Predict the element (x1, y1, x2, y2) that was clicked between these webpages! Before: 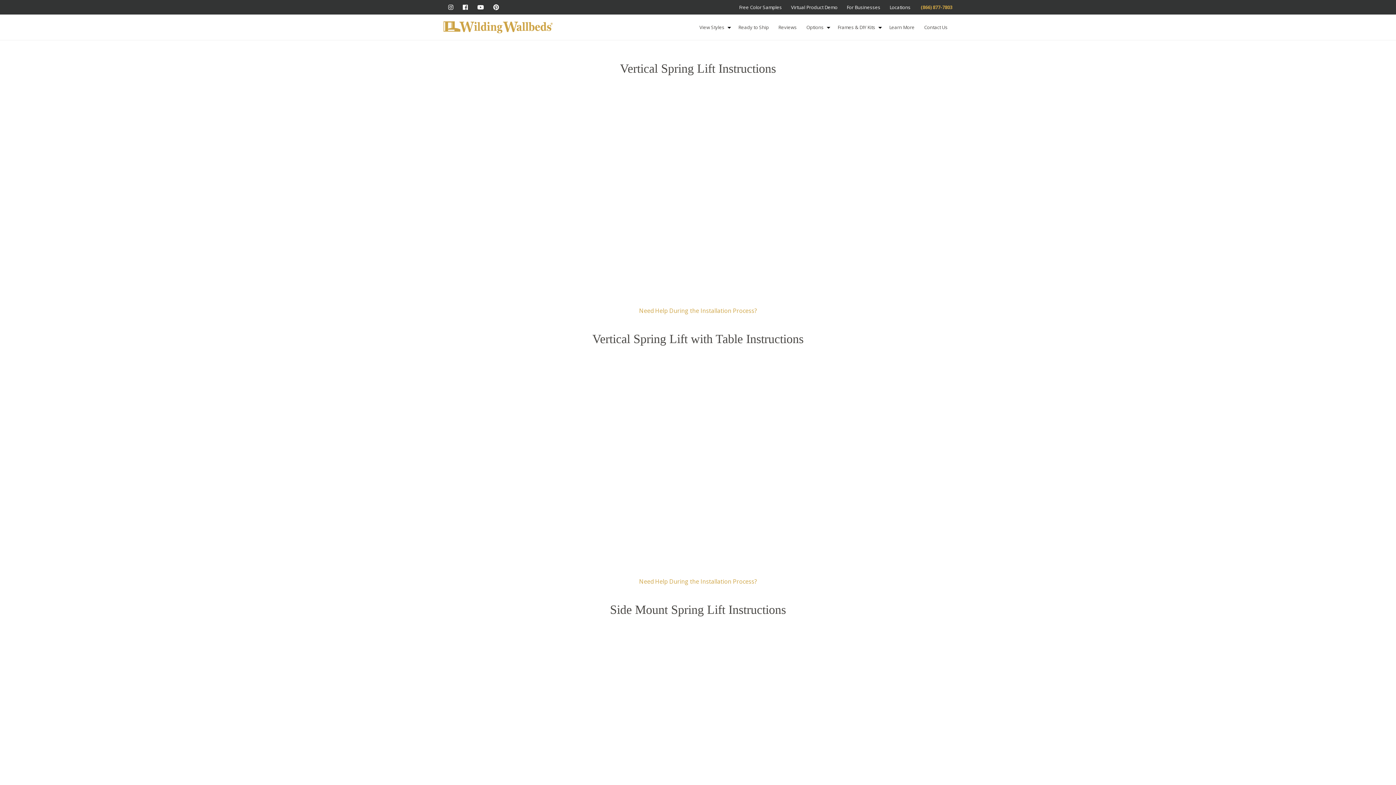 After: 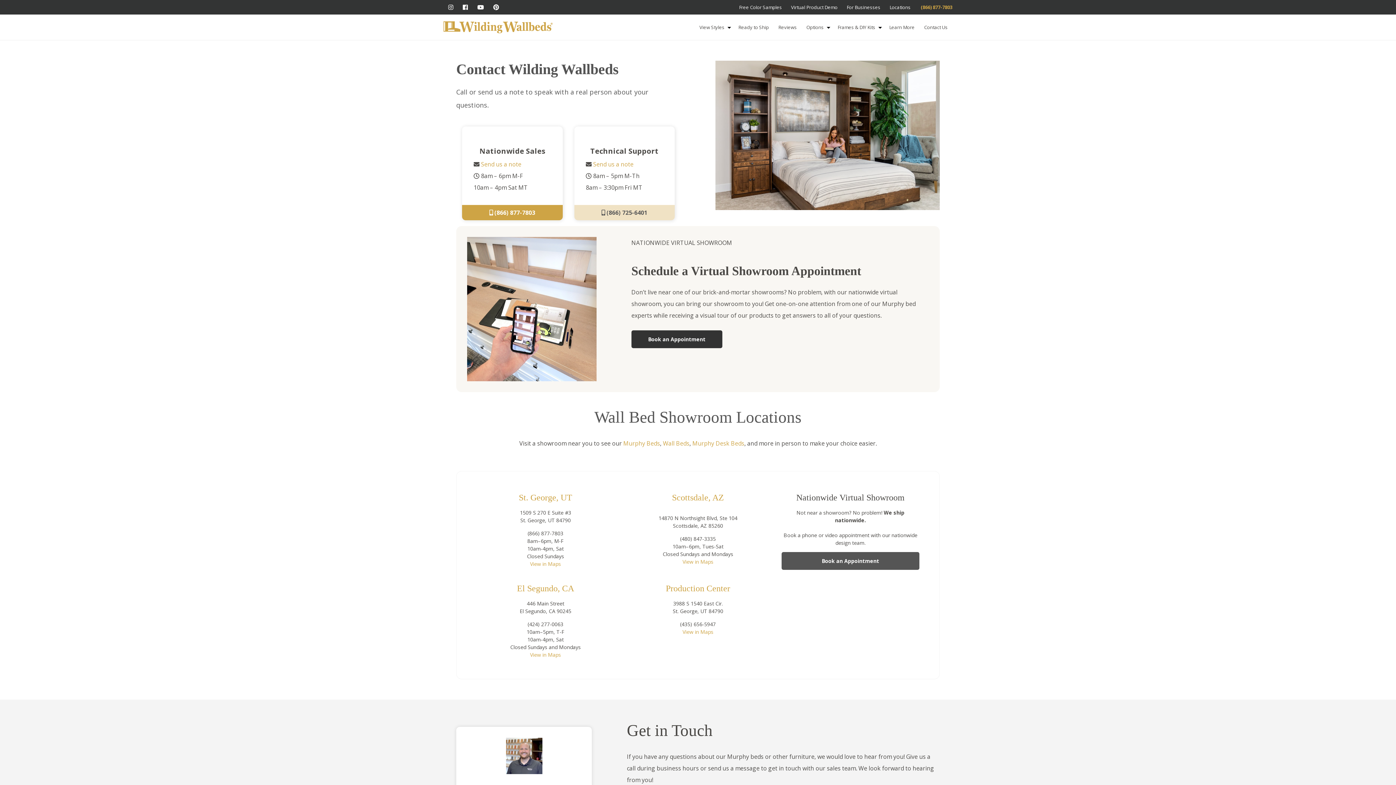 Action: bbox: (919, 16, 952, 38) label: Contact Us